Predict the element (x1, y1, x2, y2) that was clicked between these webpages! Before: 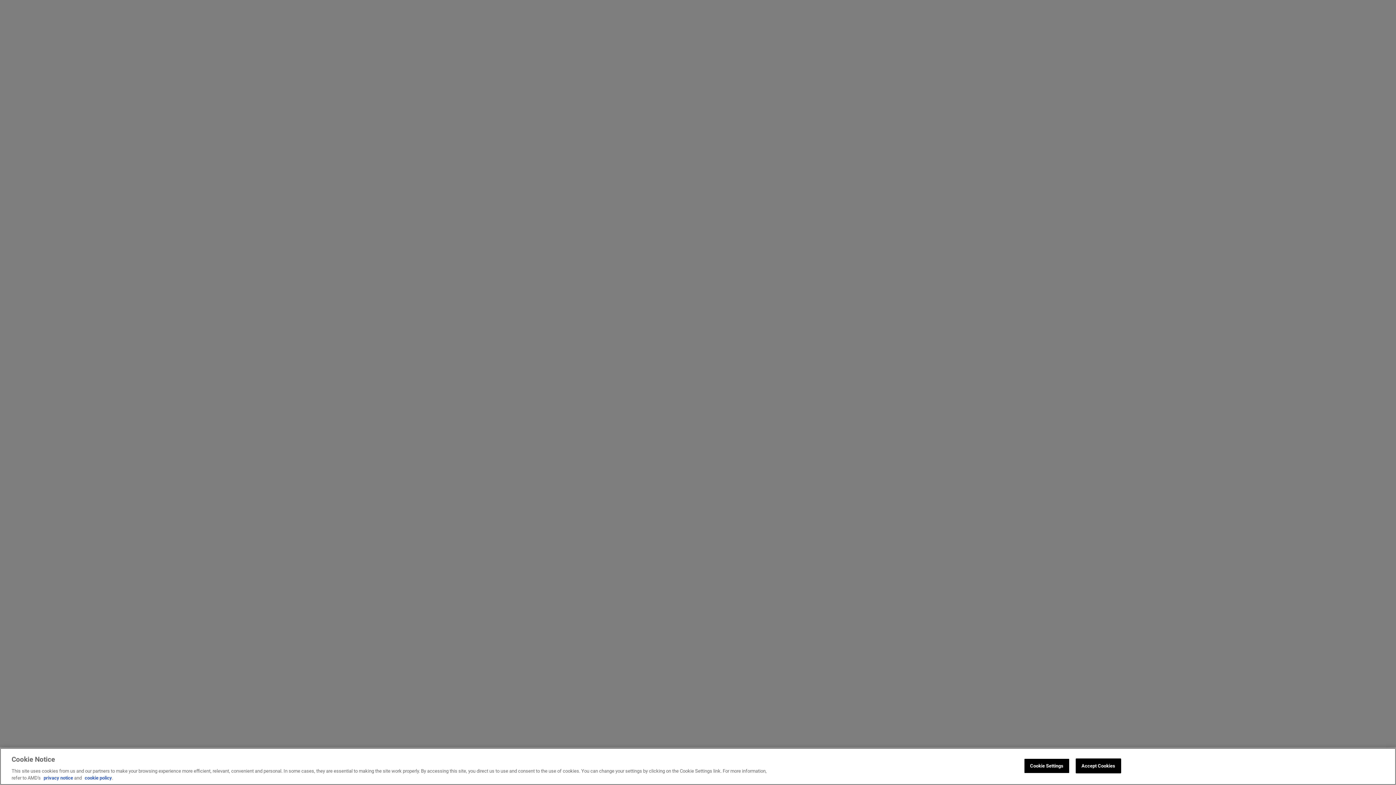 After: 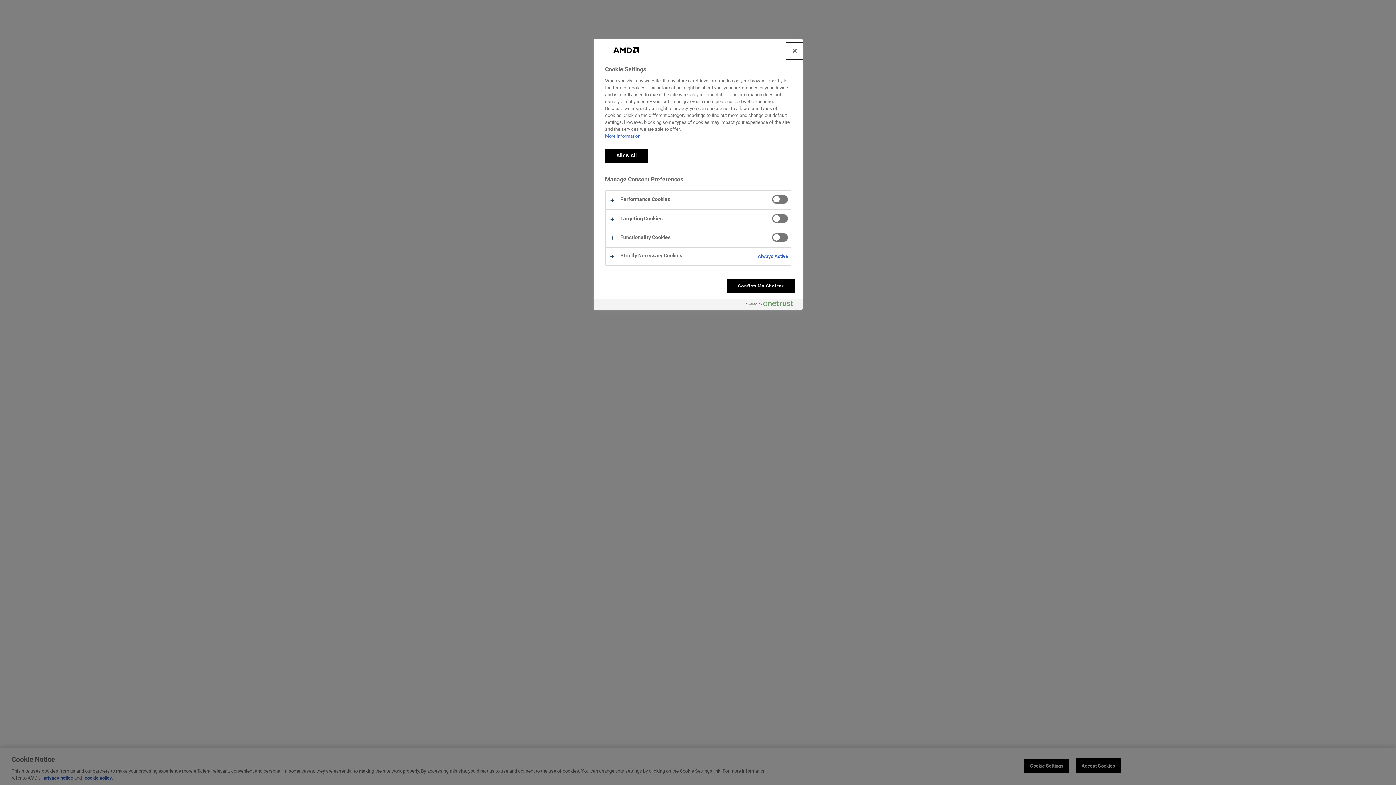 Action: bbox: (1024, 758, 1069, 773) label: Cookie Settings